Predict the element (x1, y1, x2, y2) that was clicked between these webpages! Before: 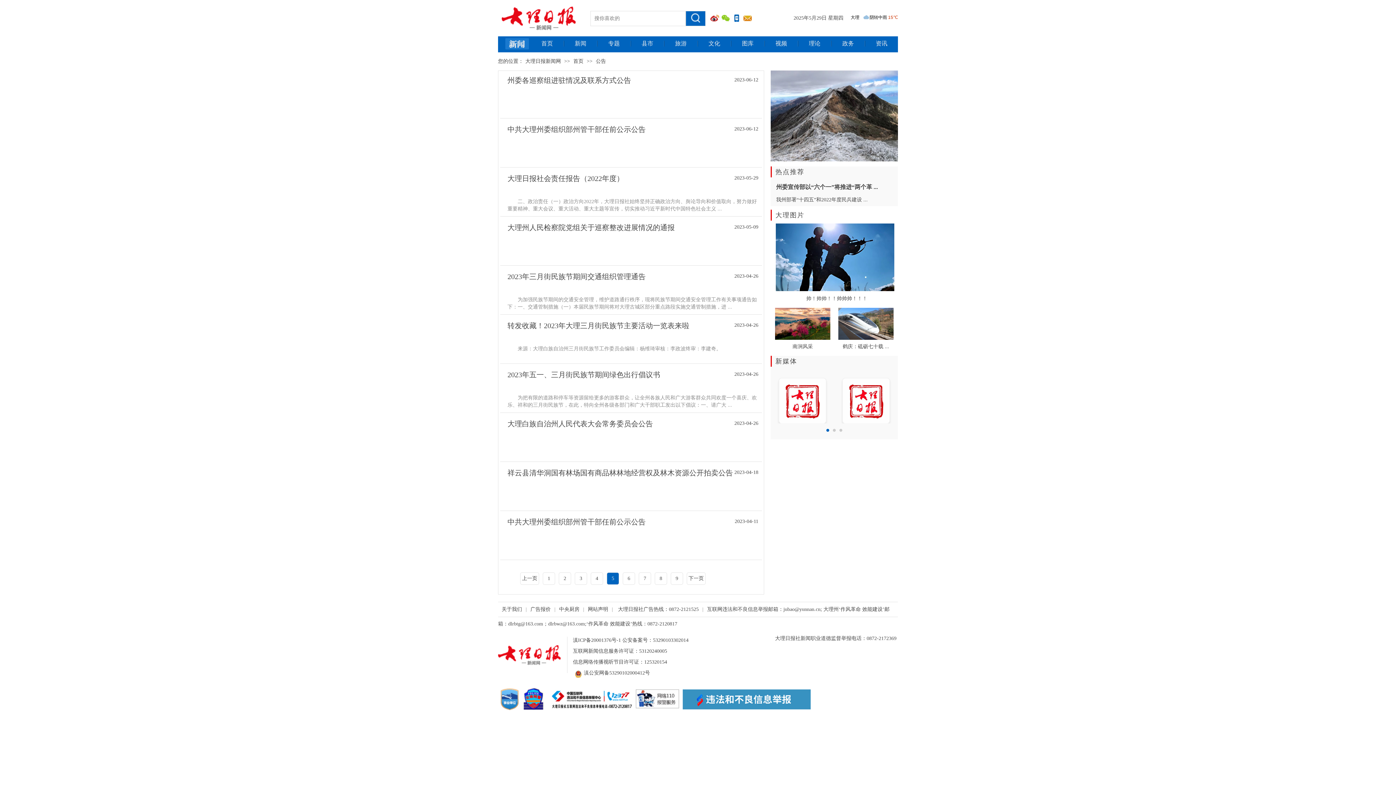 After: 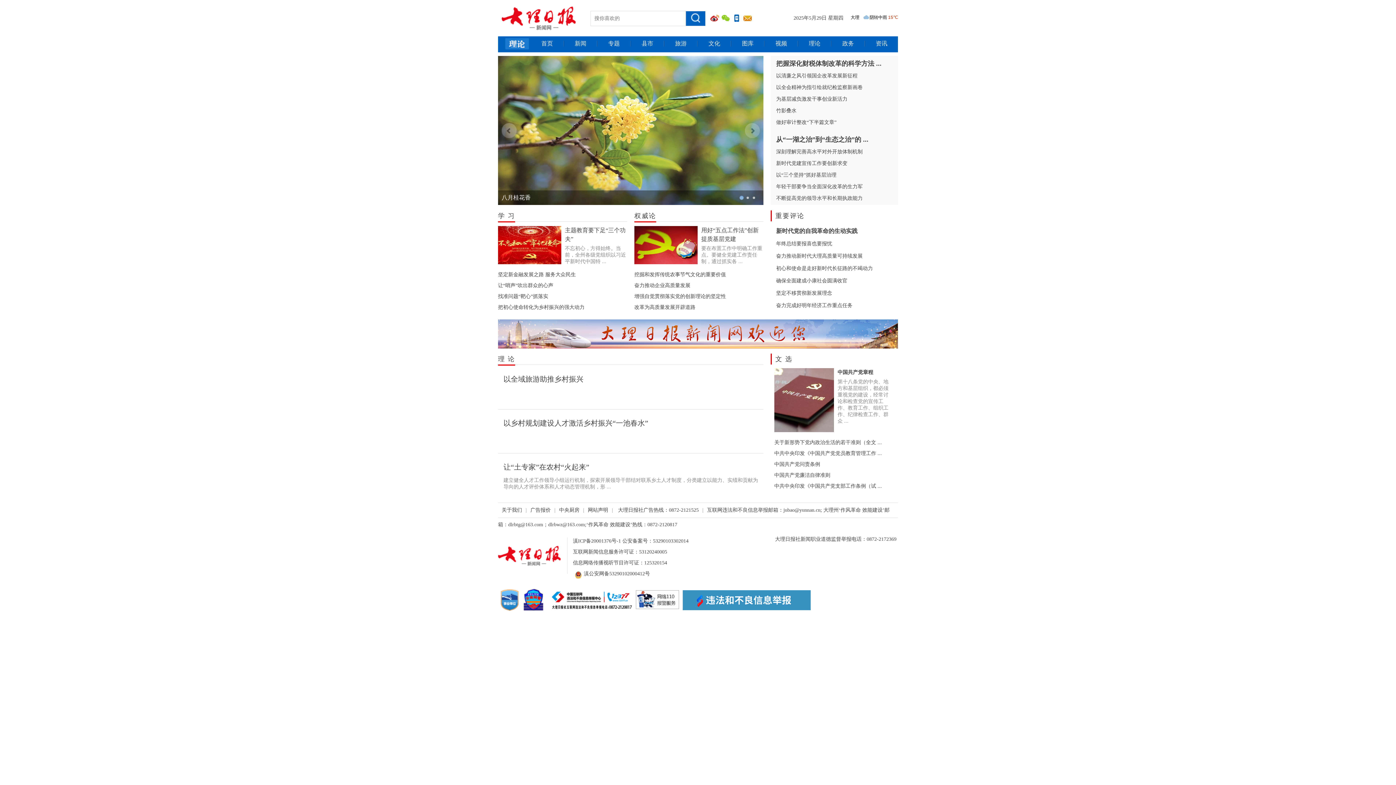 Action: label: 理论 bbox: (807, 37, 822, 49)